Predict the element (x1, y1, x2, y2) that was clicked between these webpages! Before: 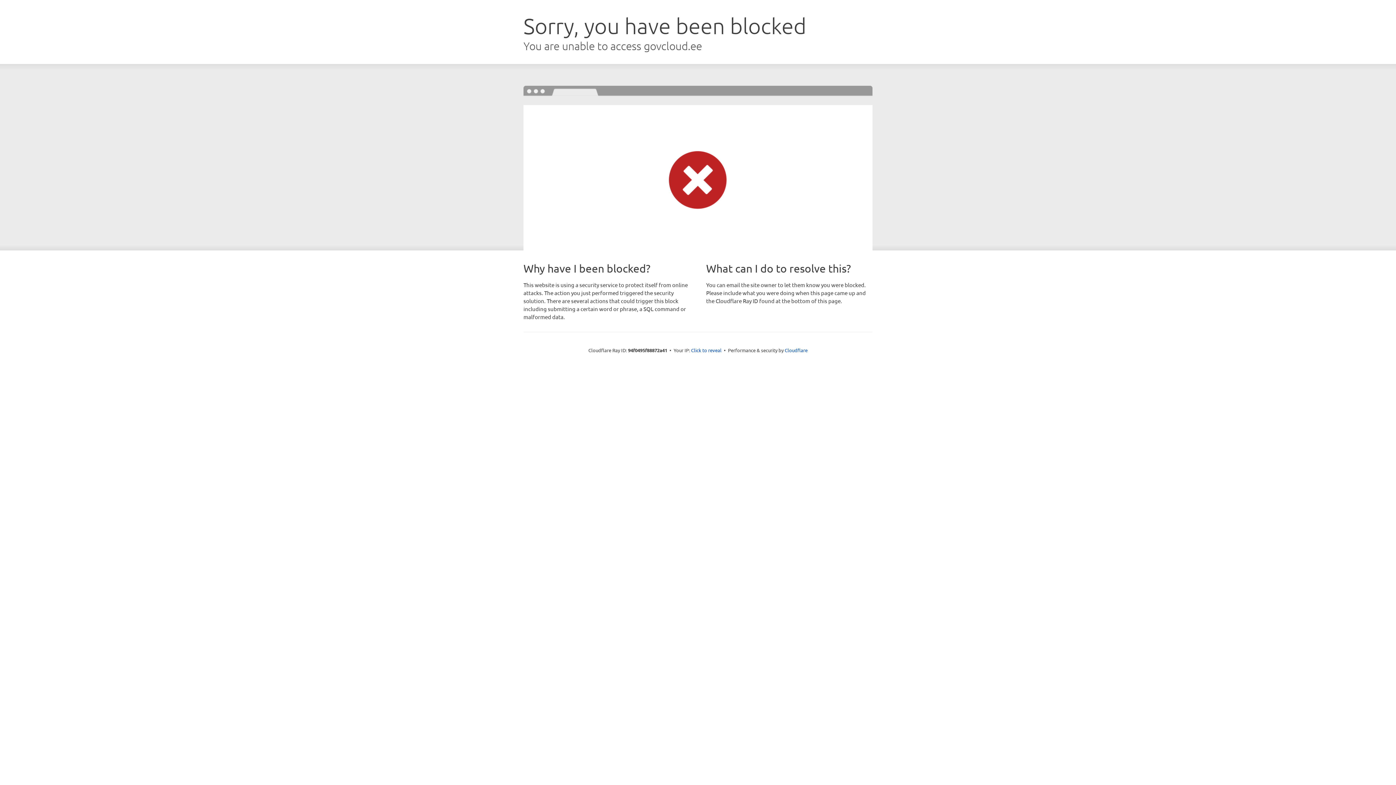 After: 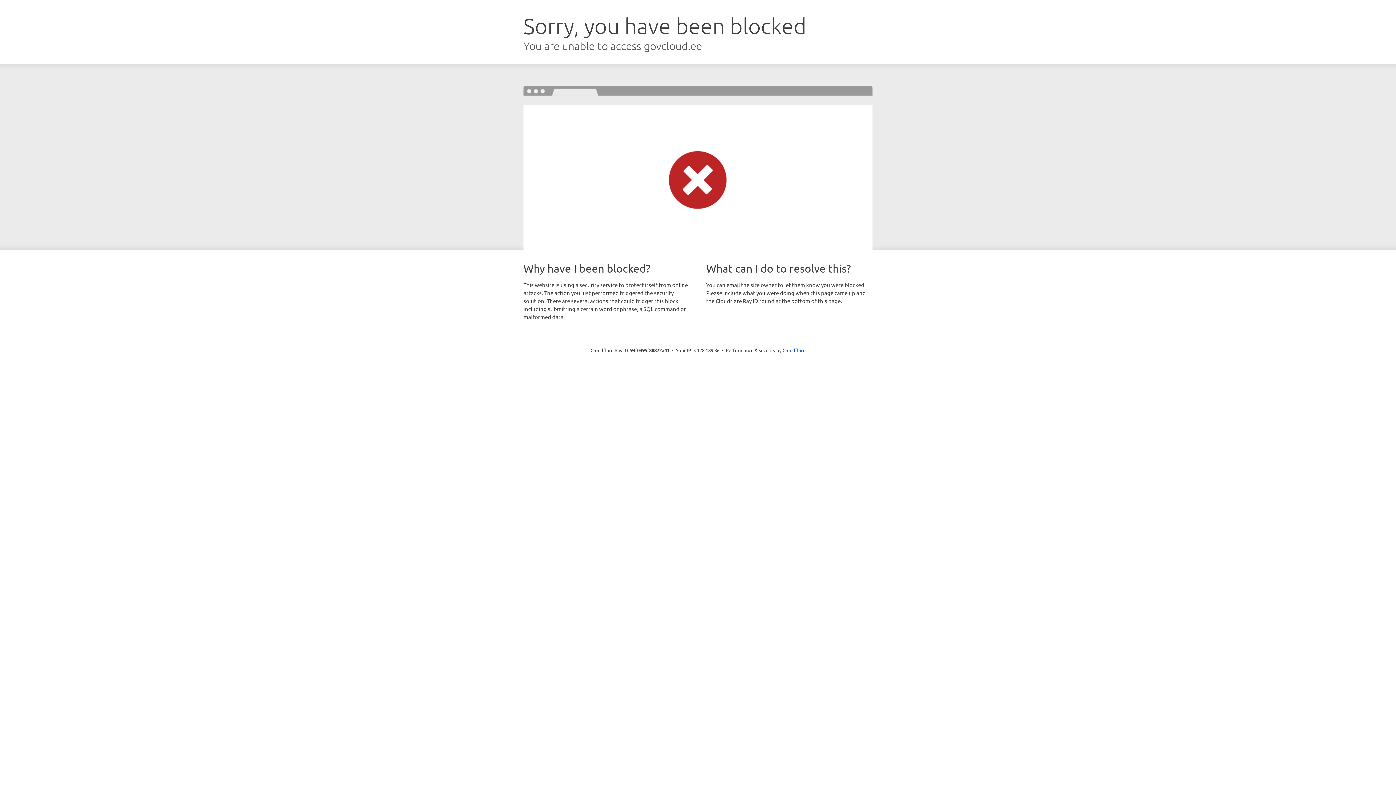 Action: label: Click to reveal bbox: (691, 346, 721, 353)